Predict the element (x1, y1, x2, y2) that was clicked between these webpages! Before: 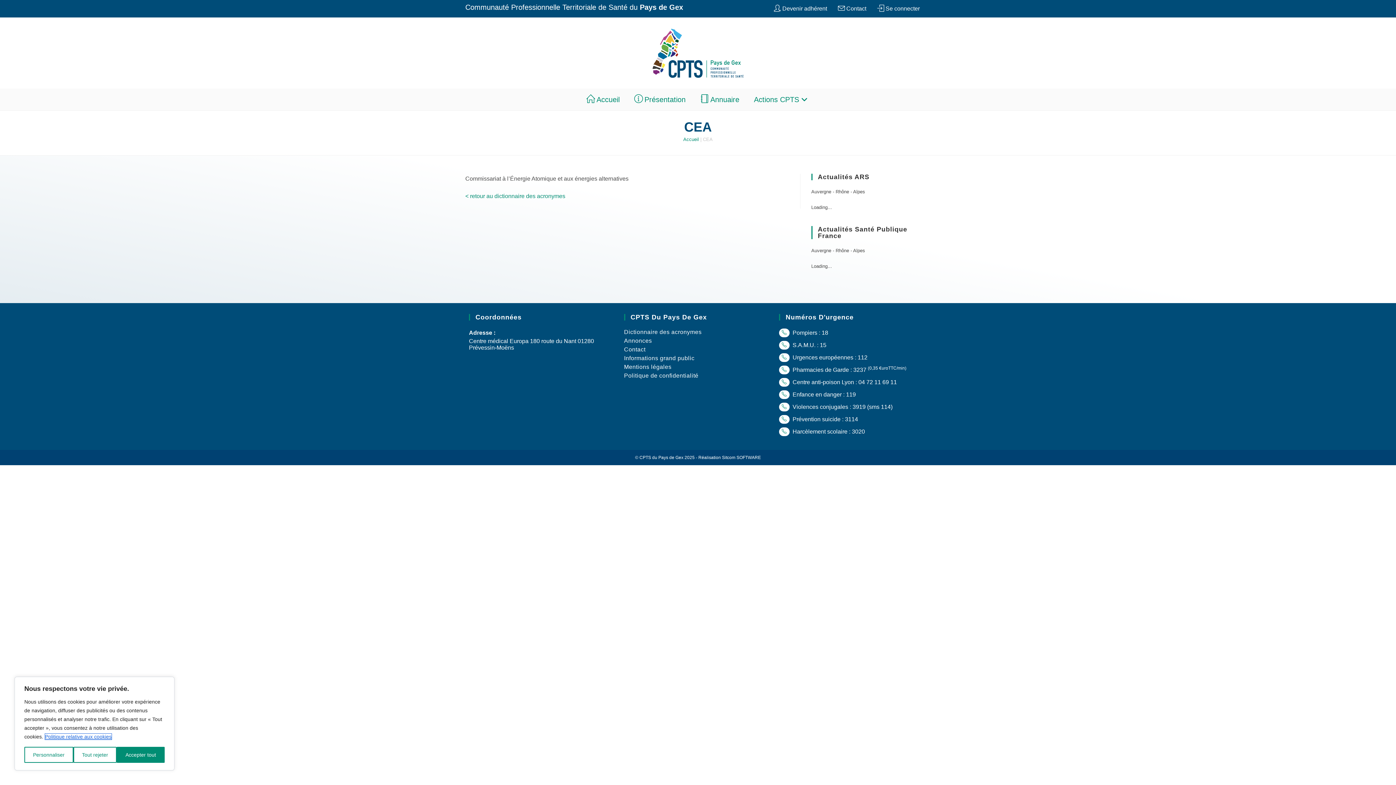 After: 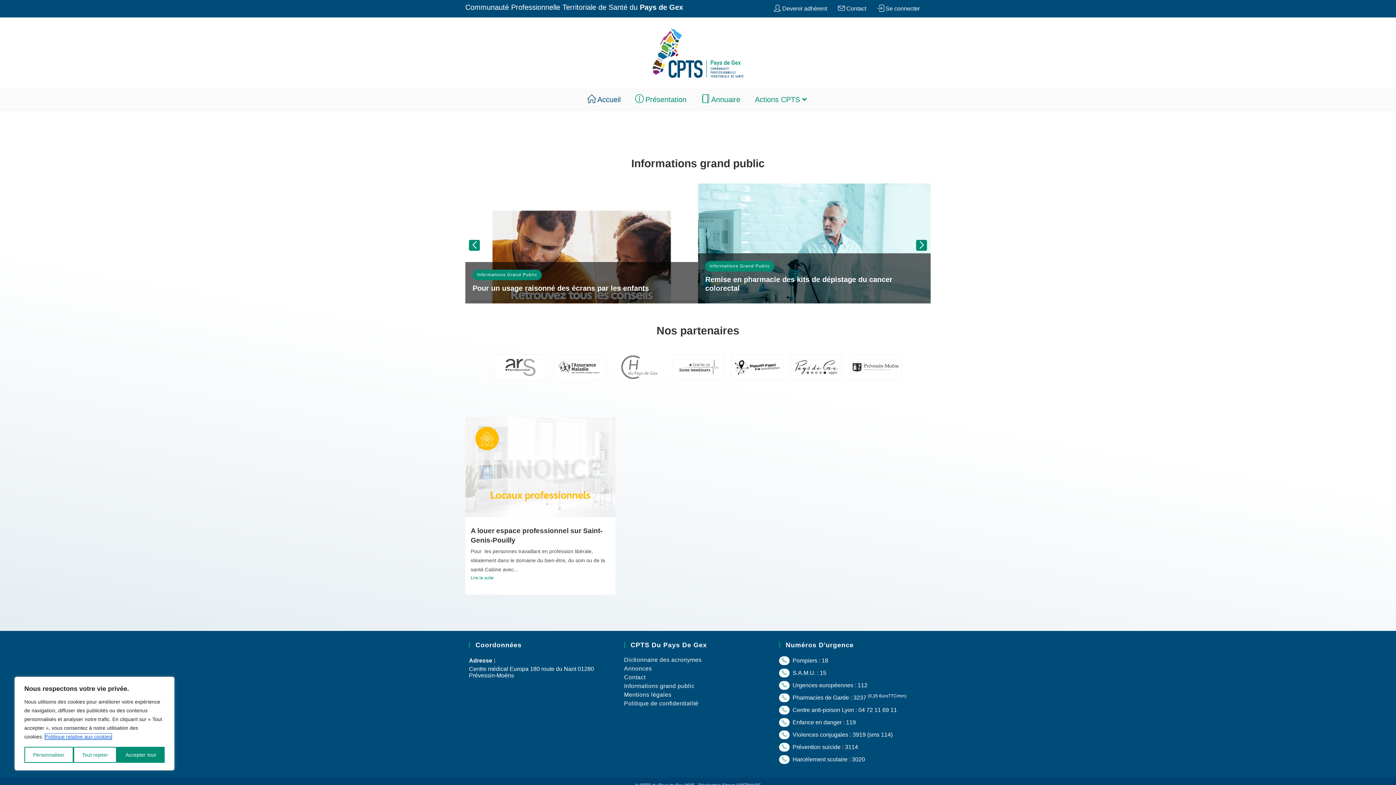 Action: label: Accueil bbox: (579, 88, 627, 110)